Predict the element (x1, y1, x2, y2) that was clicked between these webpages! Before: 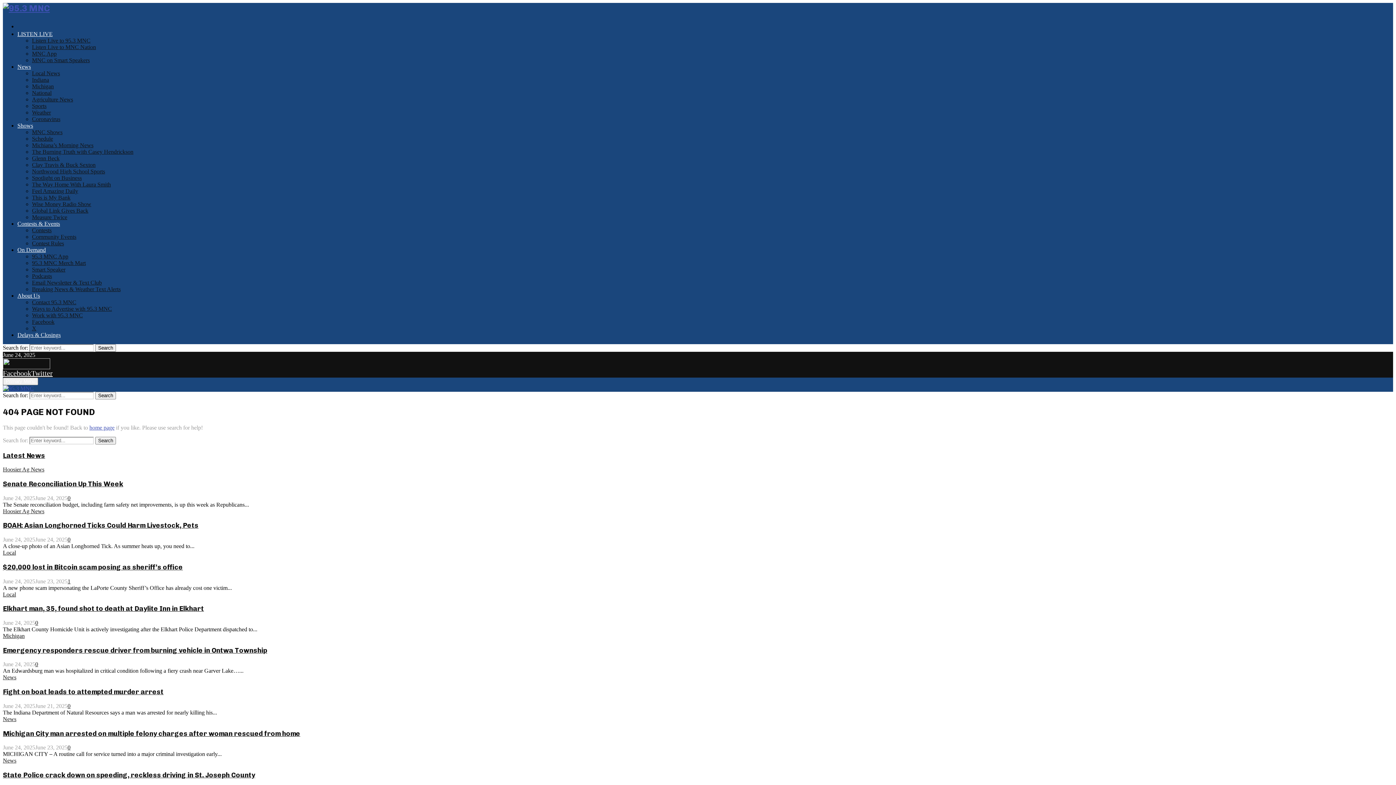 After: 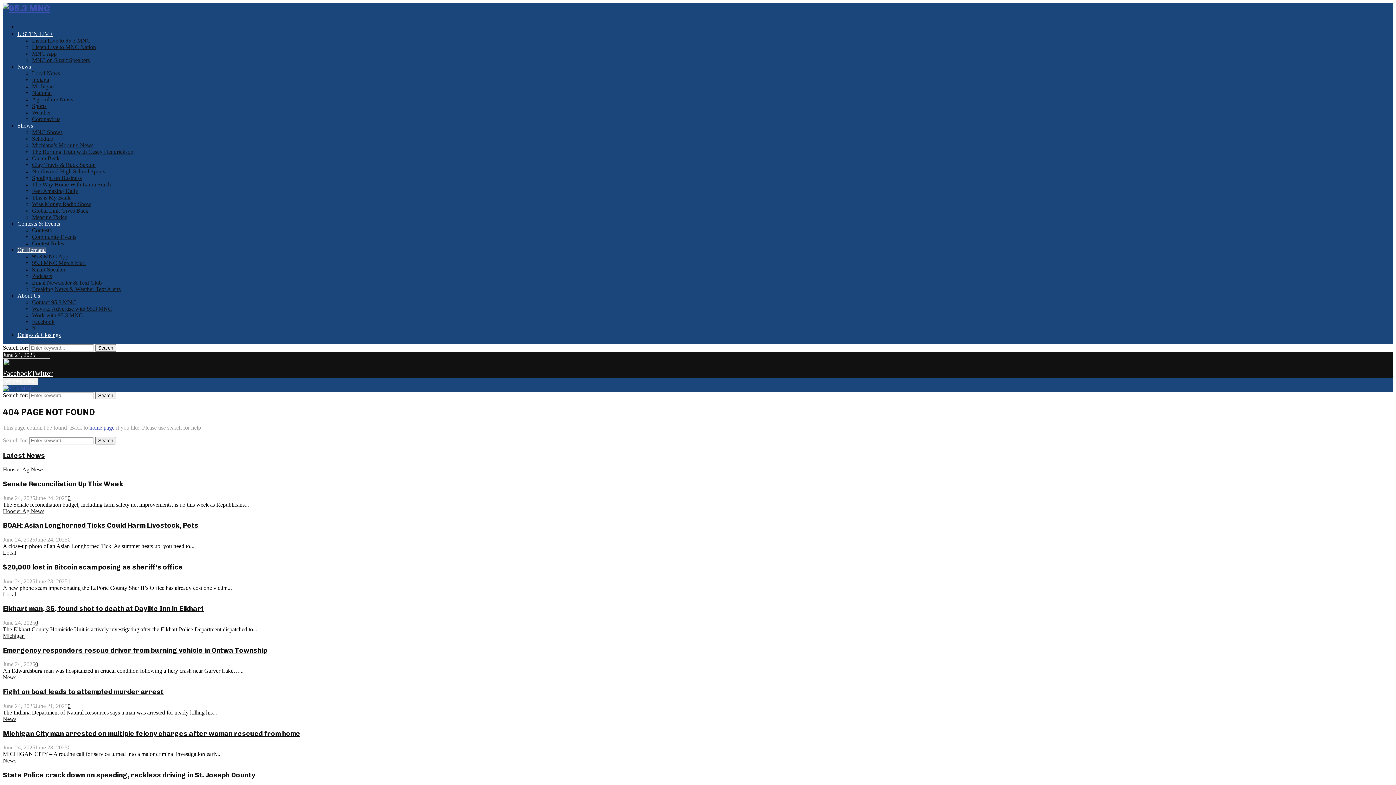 Action: bbox: (17, 246, 45, 253) label: On Demand